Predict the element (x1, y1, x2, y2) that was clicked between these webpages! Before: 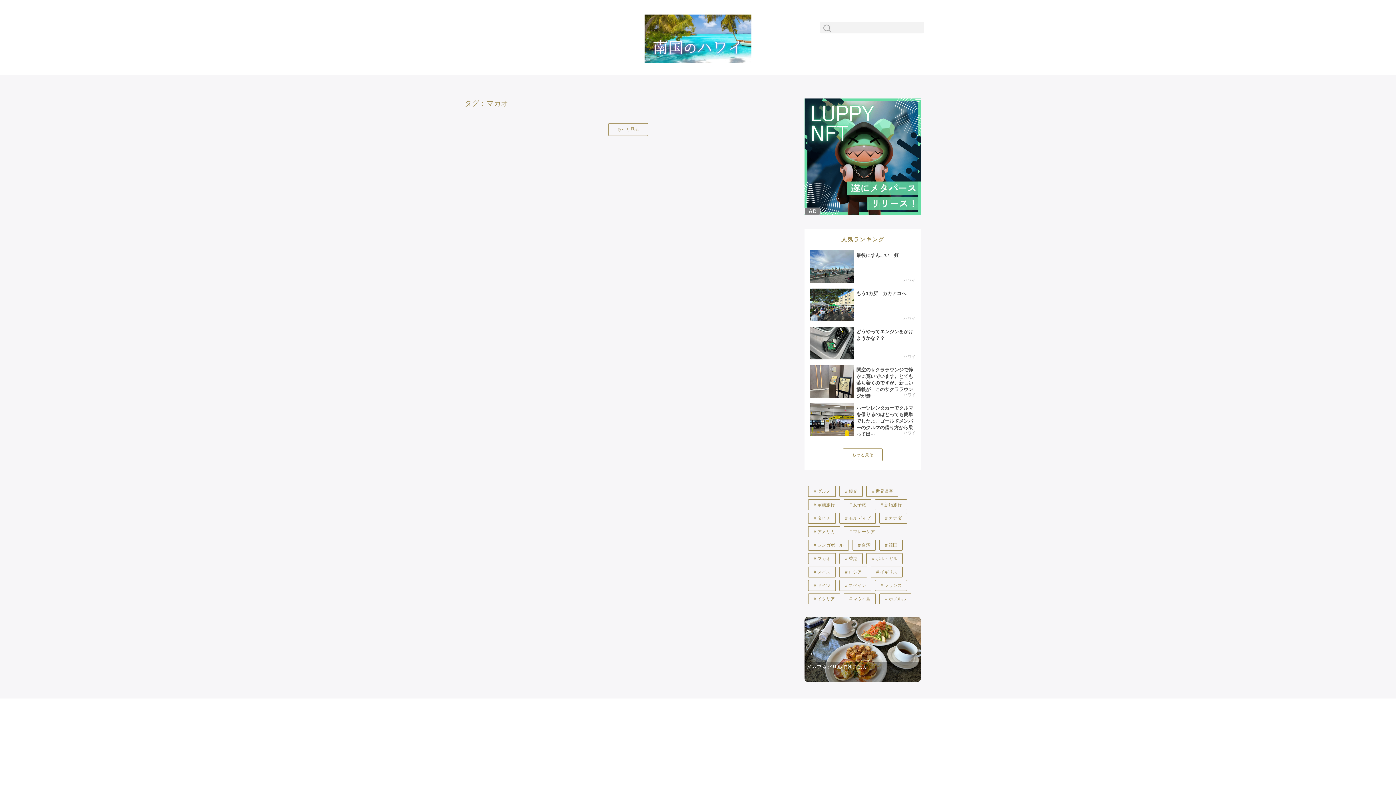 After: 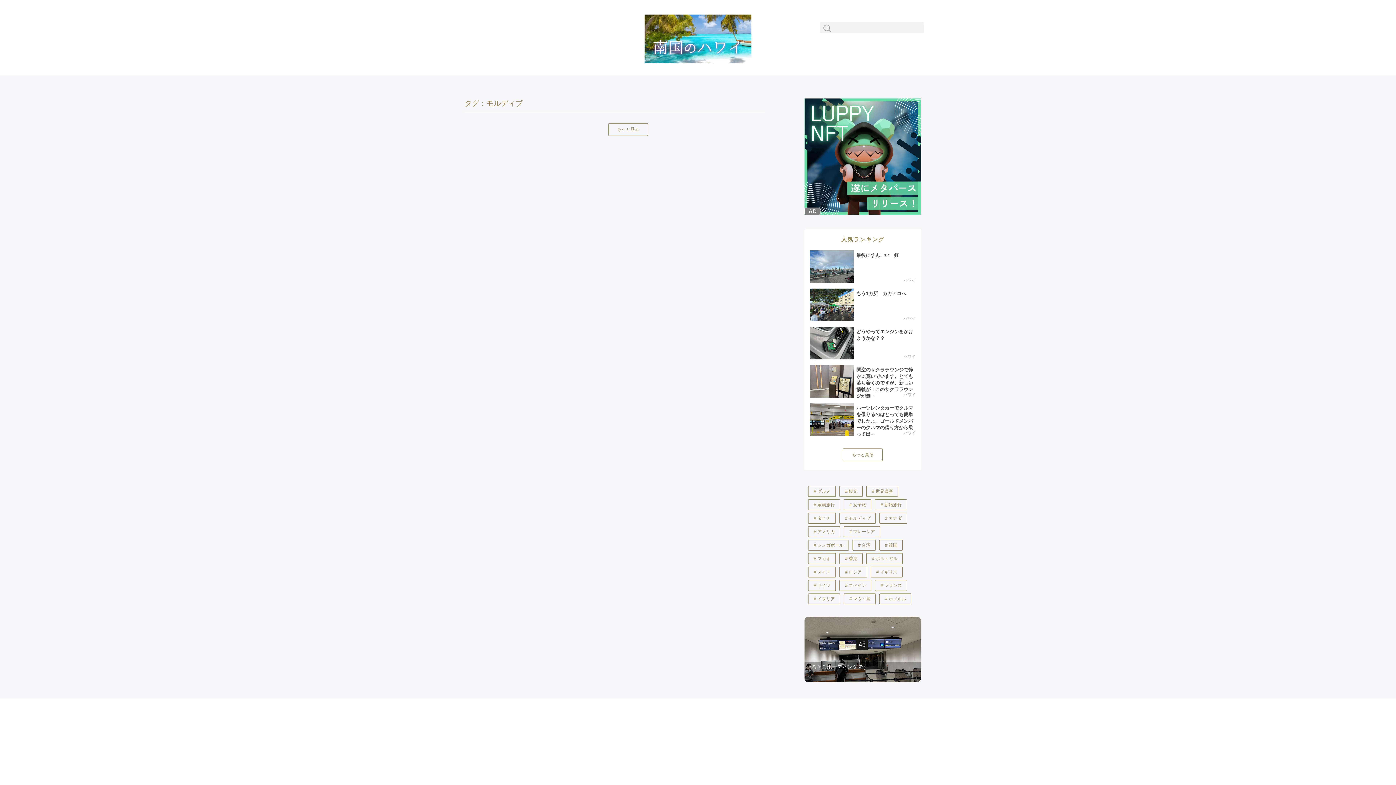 Action: bbox: (839, 512, 876, 523) label: # モルディブ